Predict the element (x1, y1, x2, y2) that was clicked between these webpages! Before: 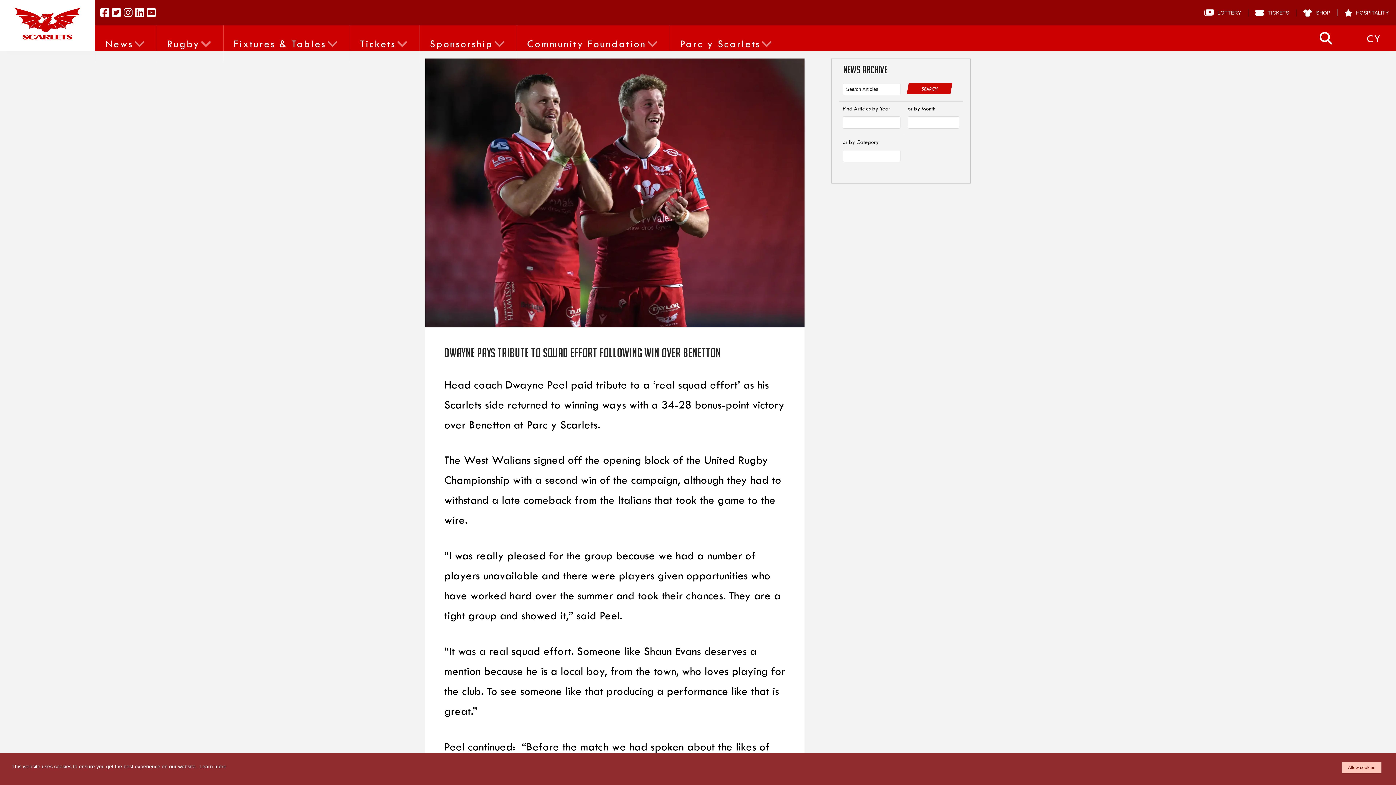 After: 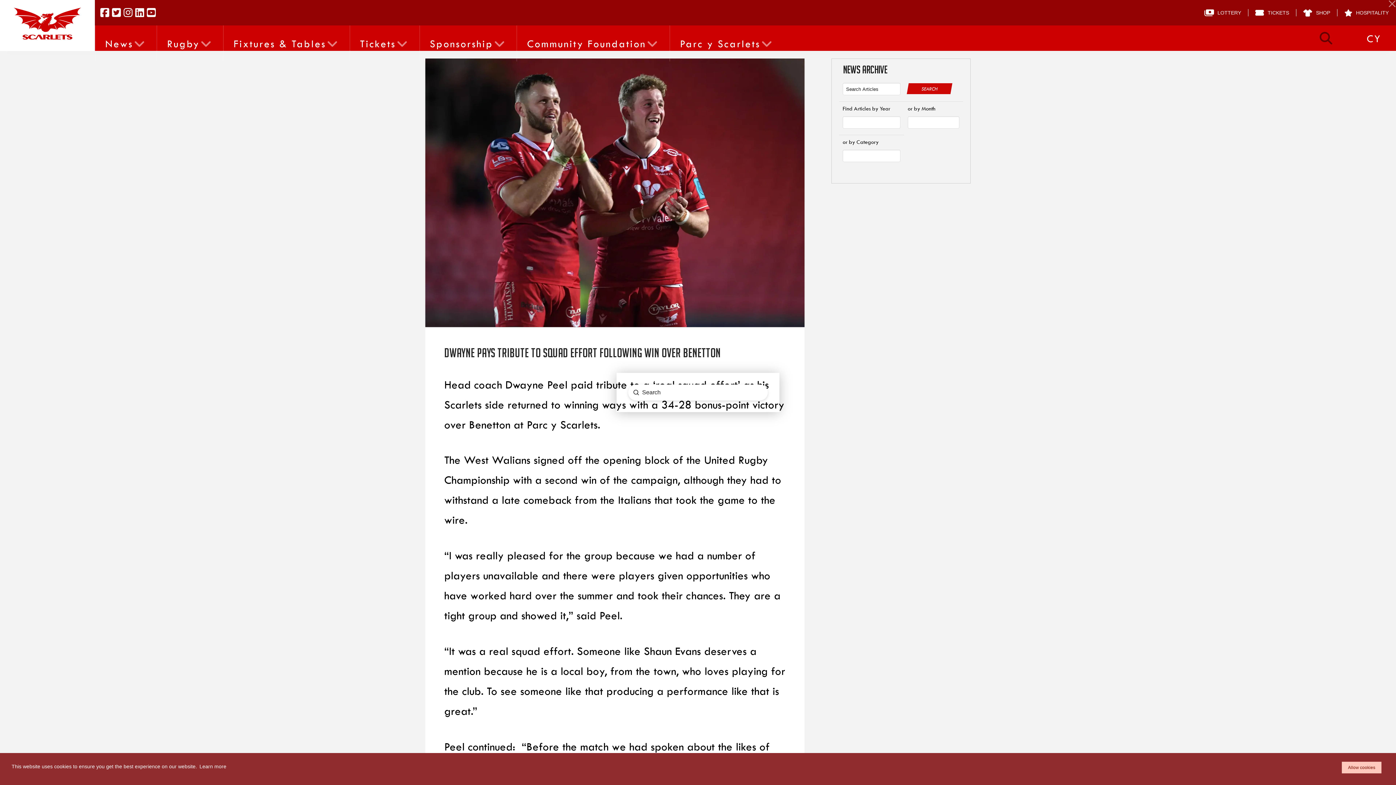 Action: bbox: (1318, 30, 1334, 46) label: Toggle Modal Content